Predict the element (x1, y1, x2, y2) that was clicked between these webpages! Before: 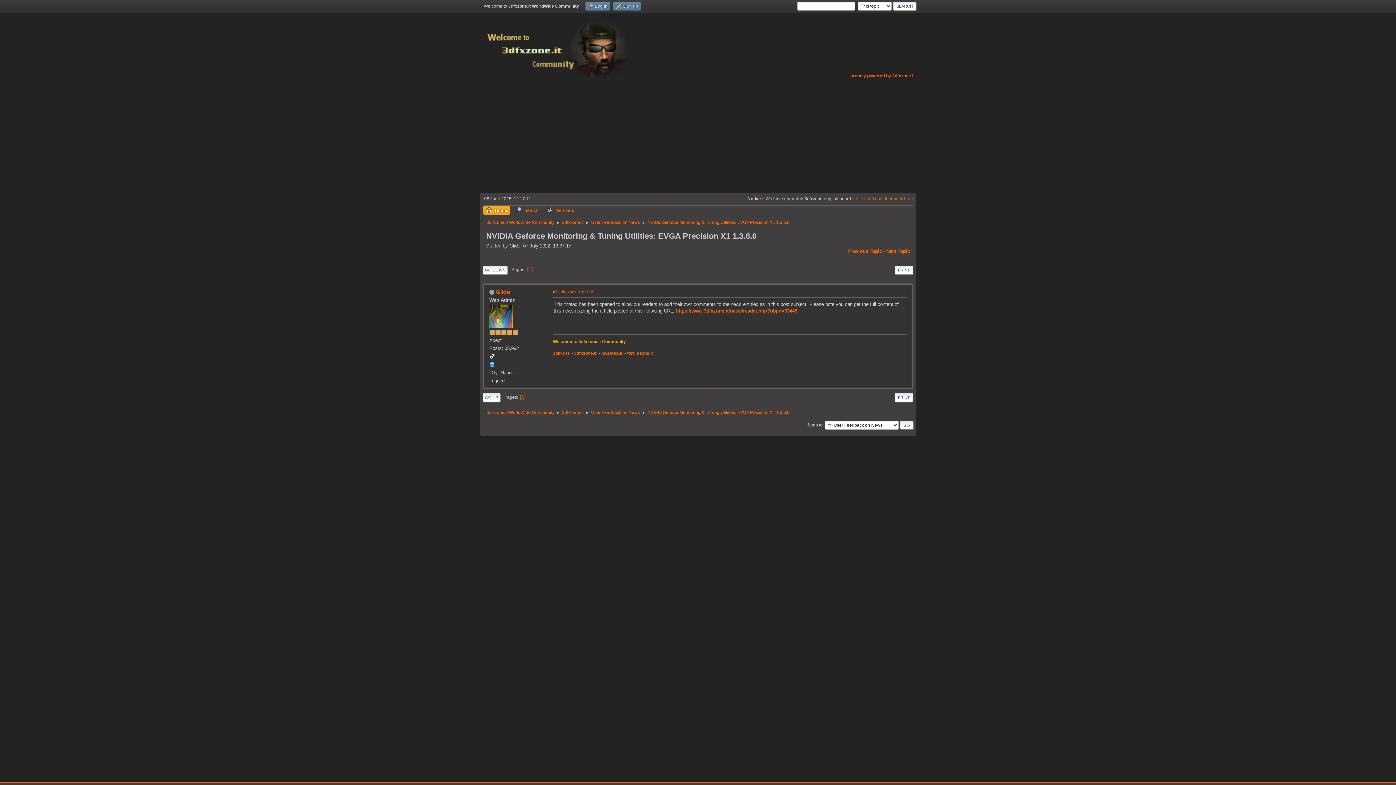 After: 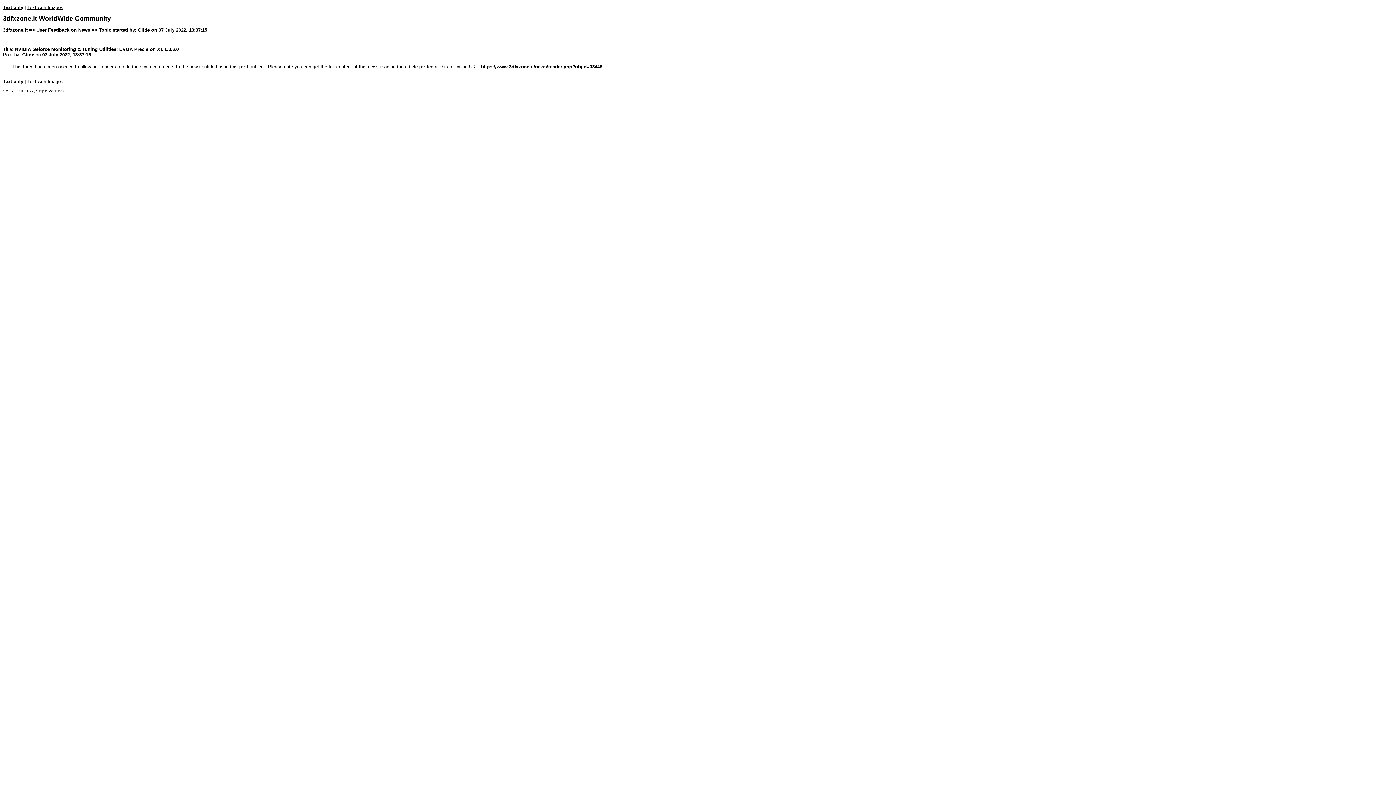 Action: bbox: (894, 393, 913, 402) label: PRINT